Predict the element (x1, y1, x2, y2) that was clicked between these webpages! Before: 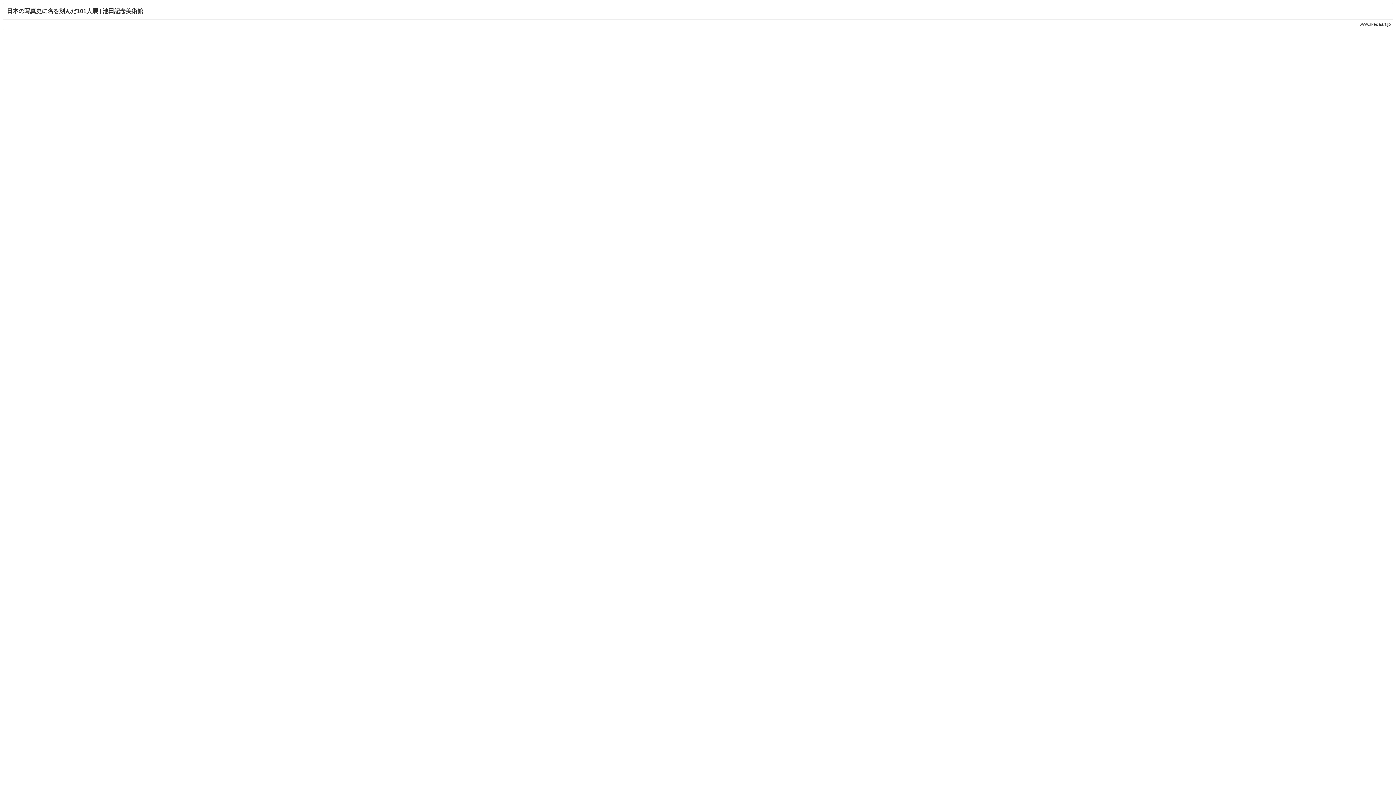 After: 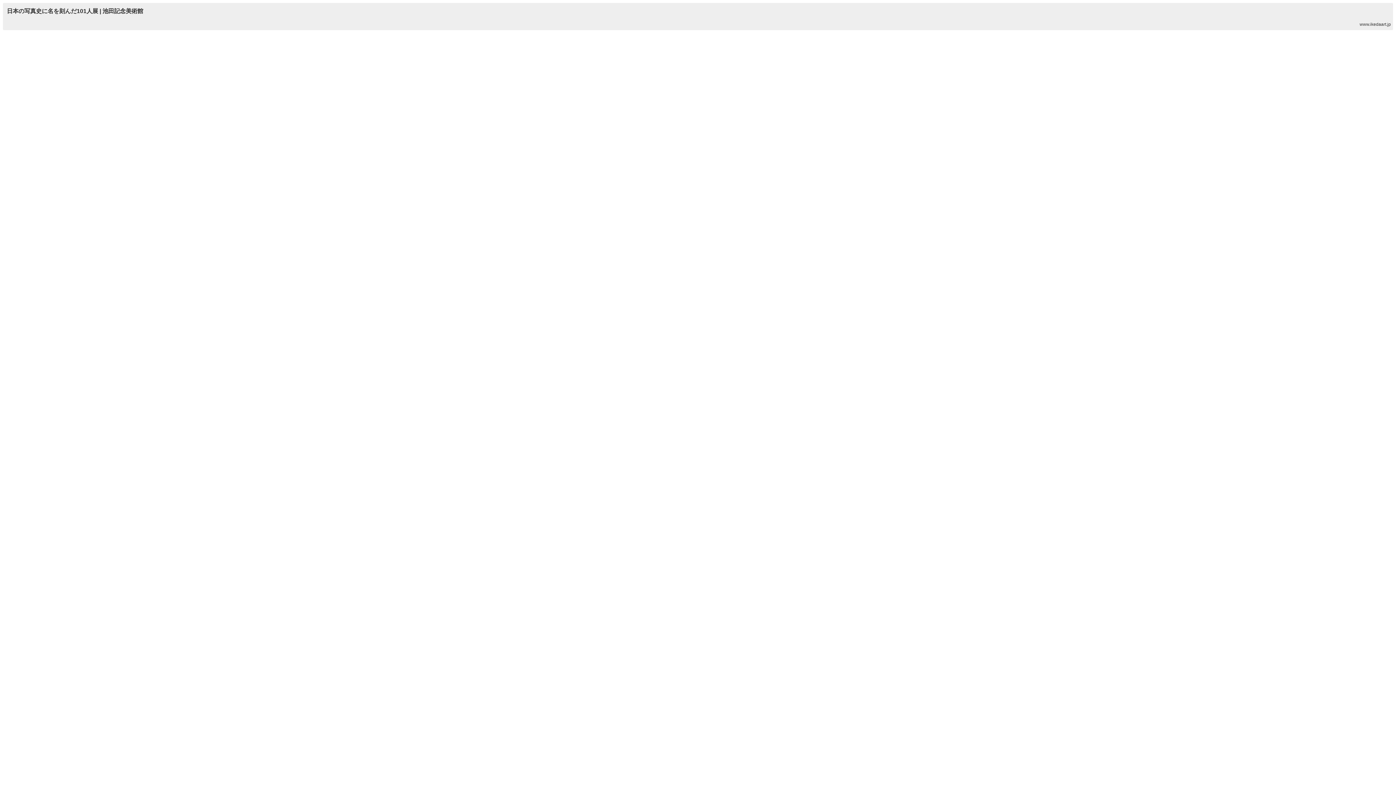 Action: bbox: (1360, 21, 1391, 27) label: www.ikedaart.jp